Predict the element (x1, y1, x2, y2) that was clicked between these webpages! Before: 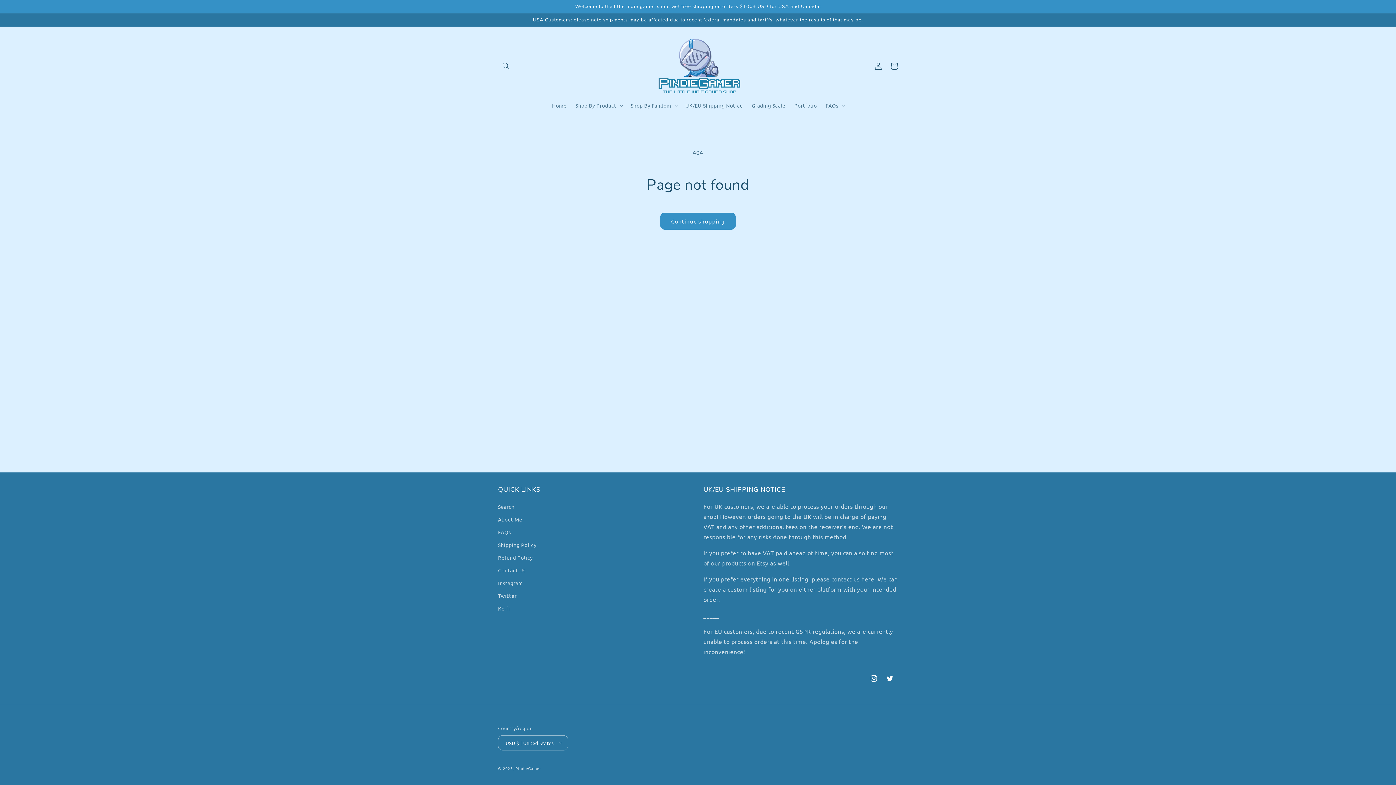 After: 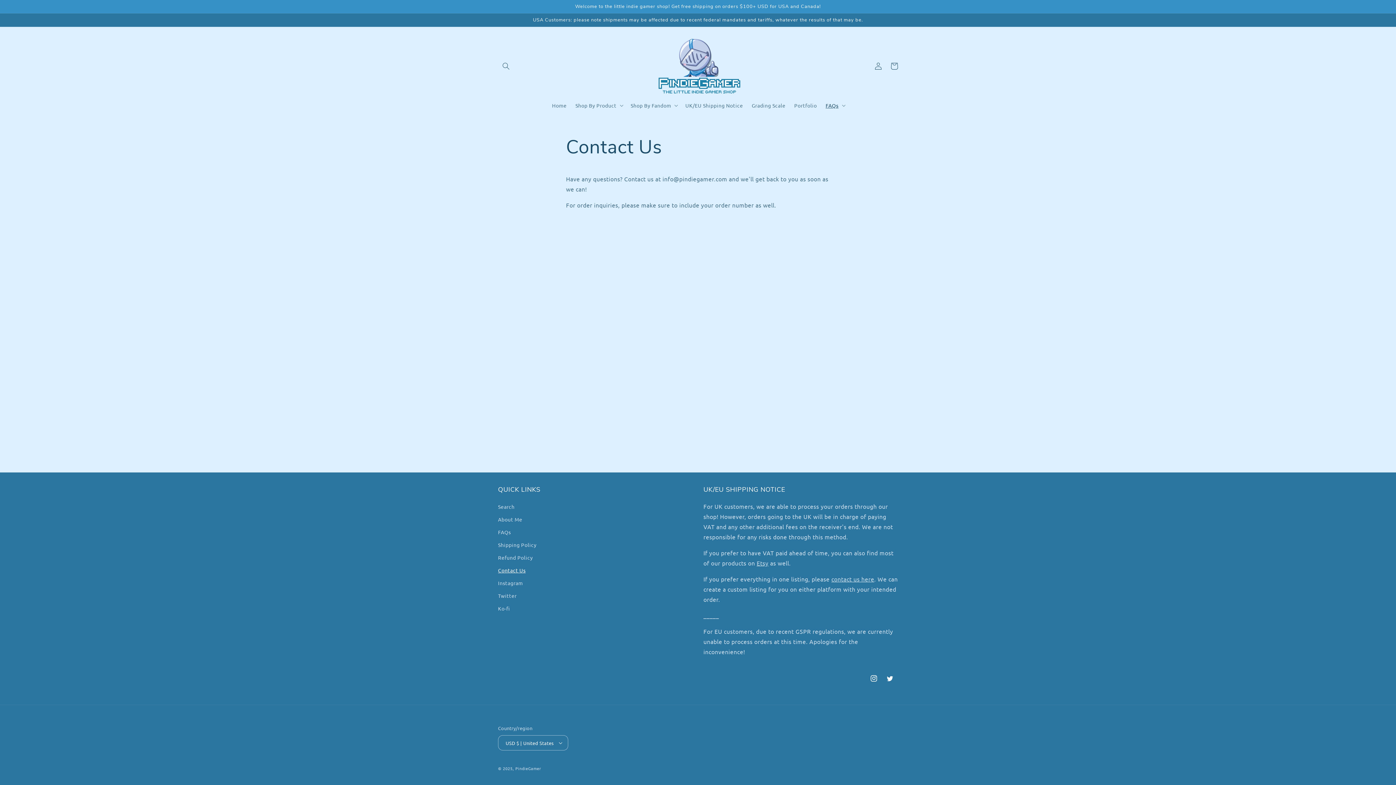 Action: label: contact us here bbox: (831, 575, 874, 582)